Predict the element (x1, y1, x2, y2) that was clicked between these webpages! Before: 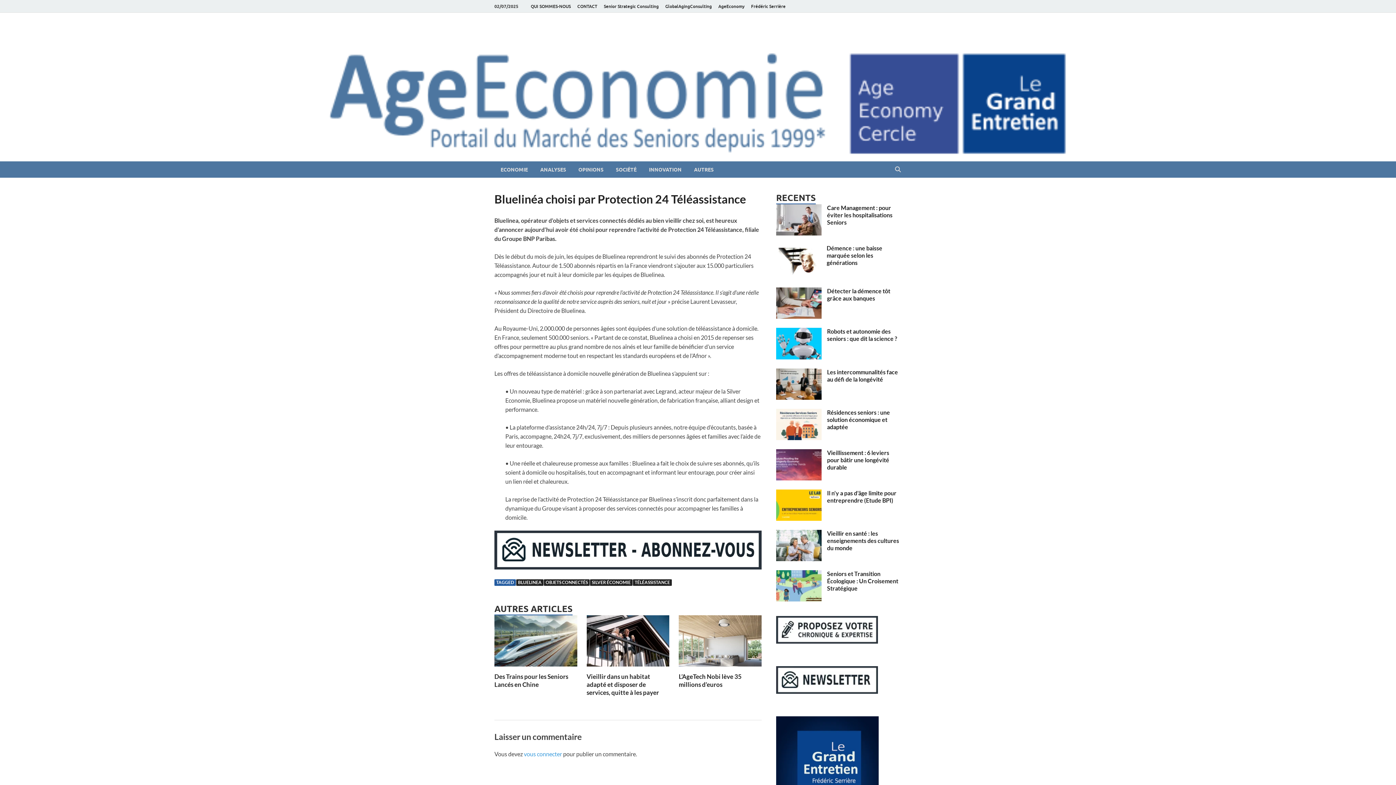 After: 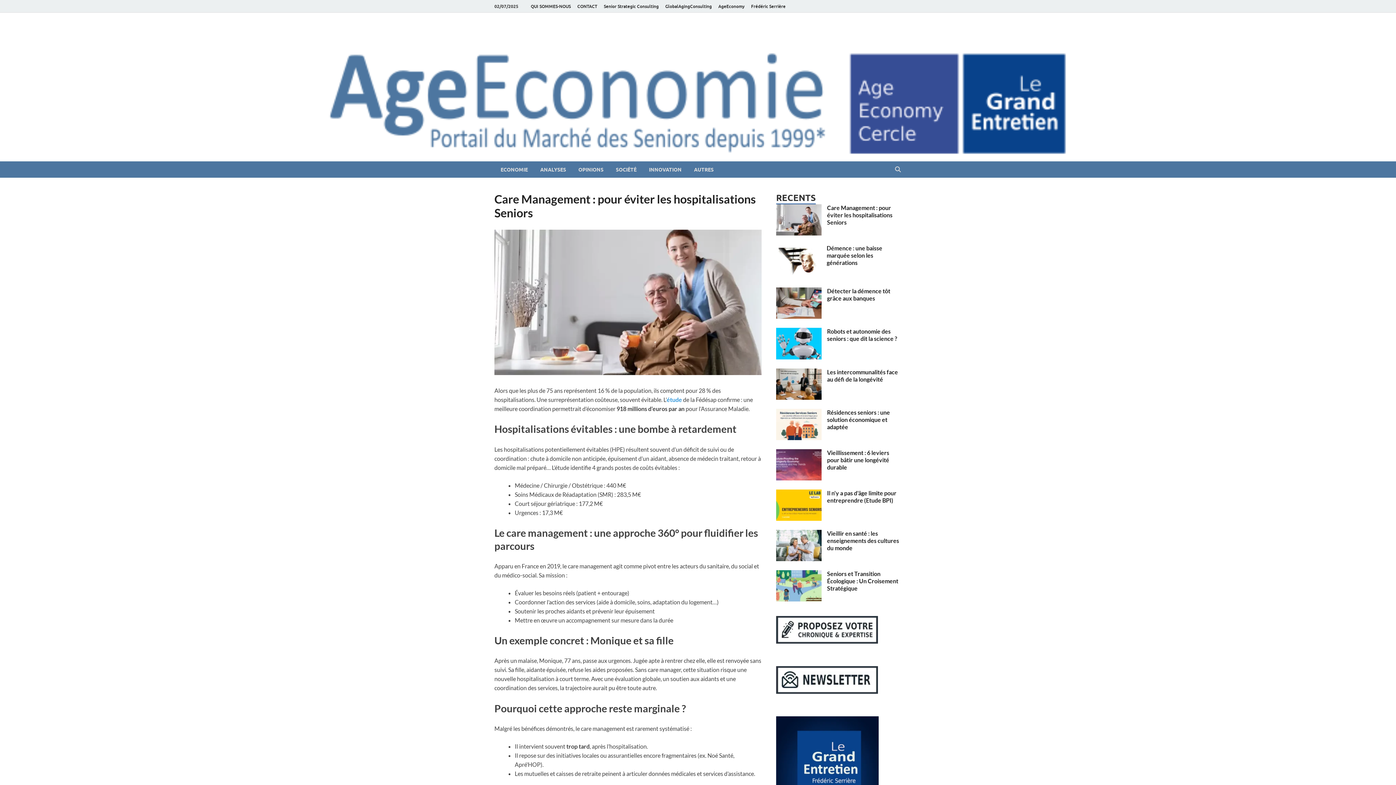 Action: label: Care Management : pour éviter les hospitalisations Seniors bbox: (827, 204, 892, 225)